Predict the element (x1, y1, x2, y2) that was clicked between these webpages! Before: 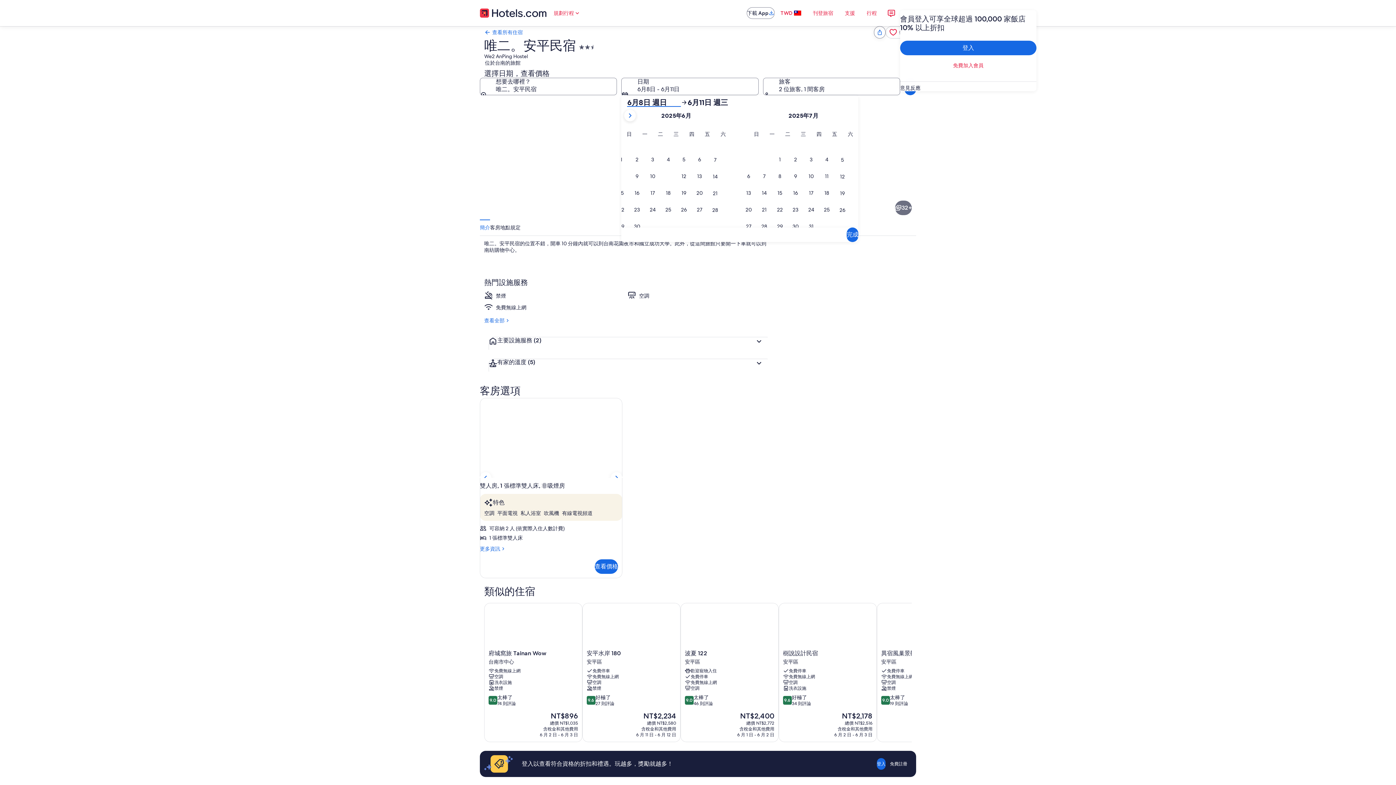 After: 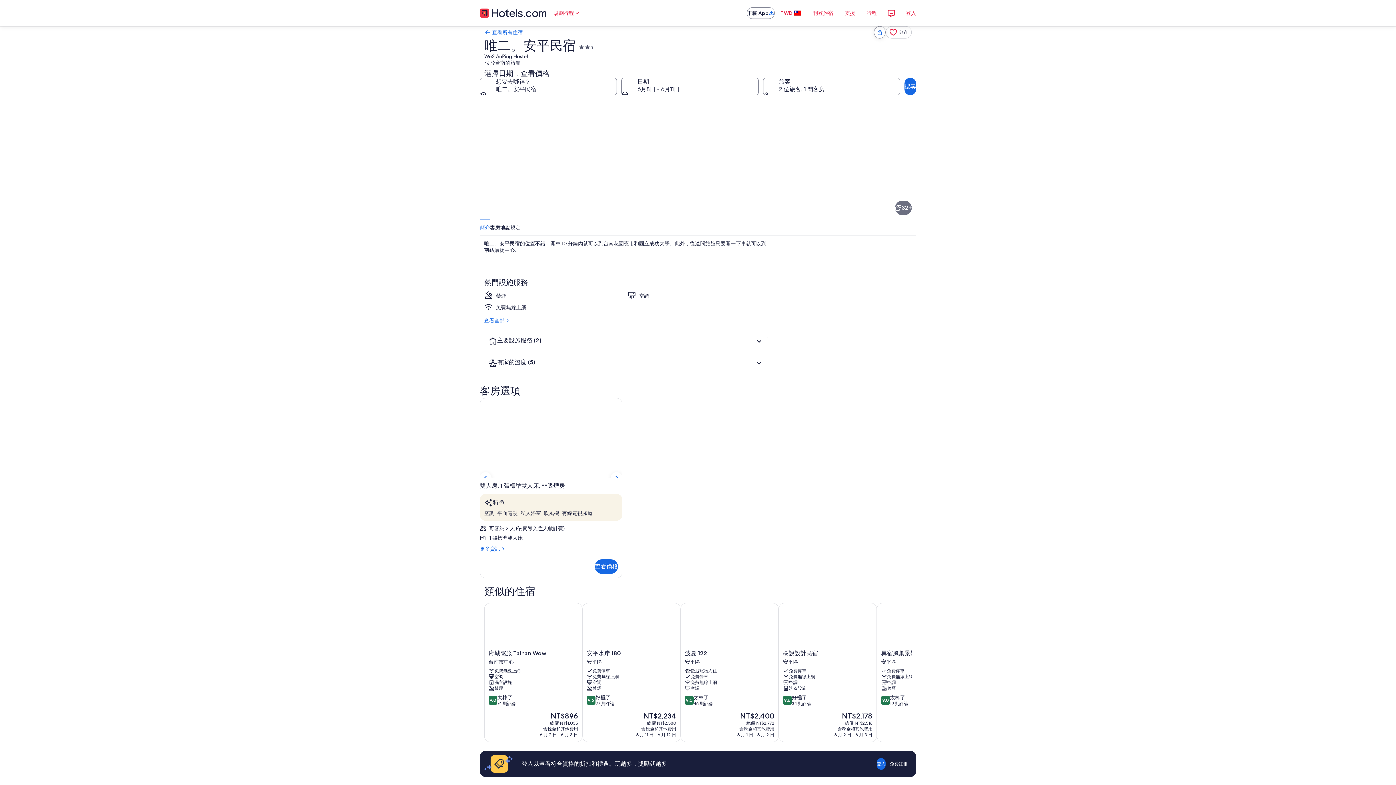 Action: label: 更多資訊
更多雙人房, 1 張標準雙人床, 非吸煙房的詳情 bbox: (480, 545, 622, 552)